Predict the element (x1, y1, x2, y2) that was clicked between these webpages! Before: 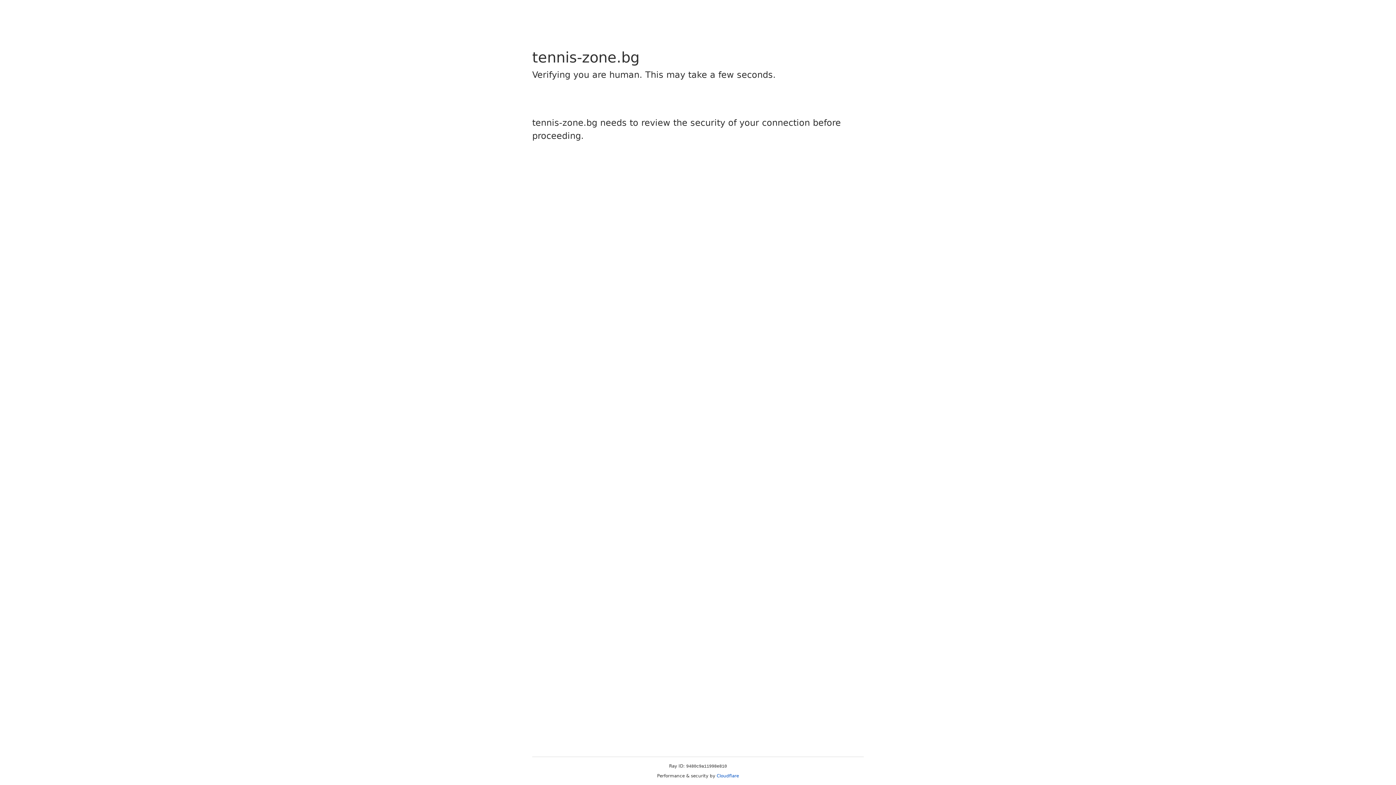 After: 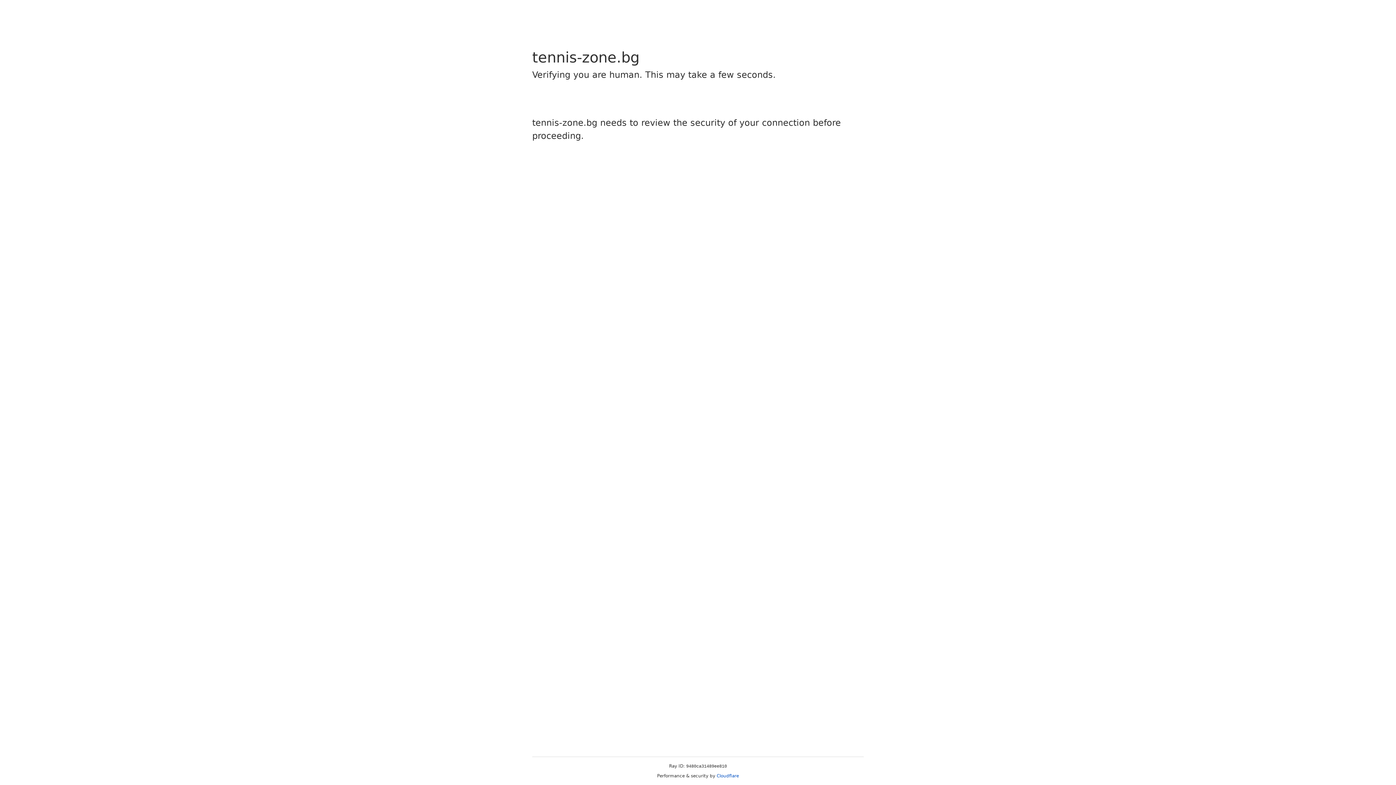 Action: label: Cloudflare bbox: (716, 773, 739, 778)